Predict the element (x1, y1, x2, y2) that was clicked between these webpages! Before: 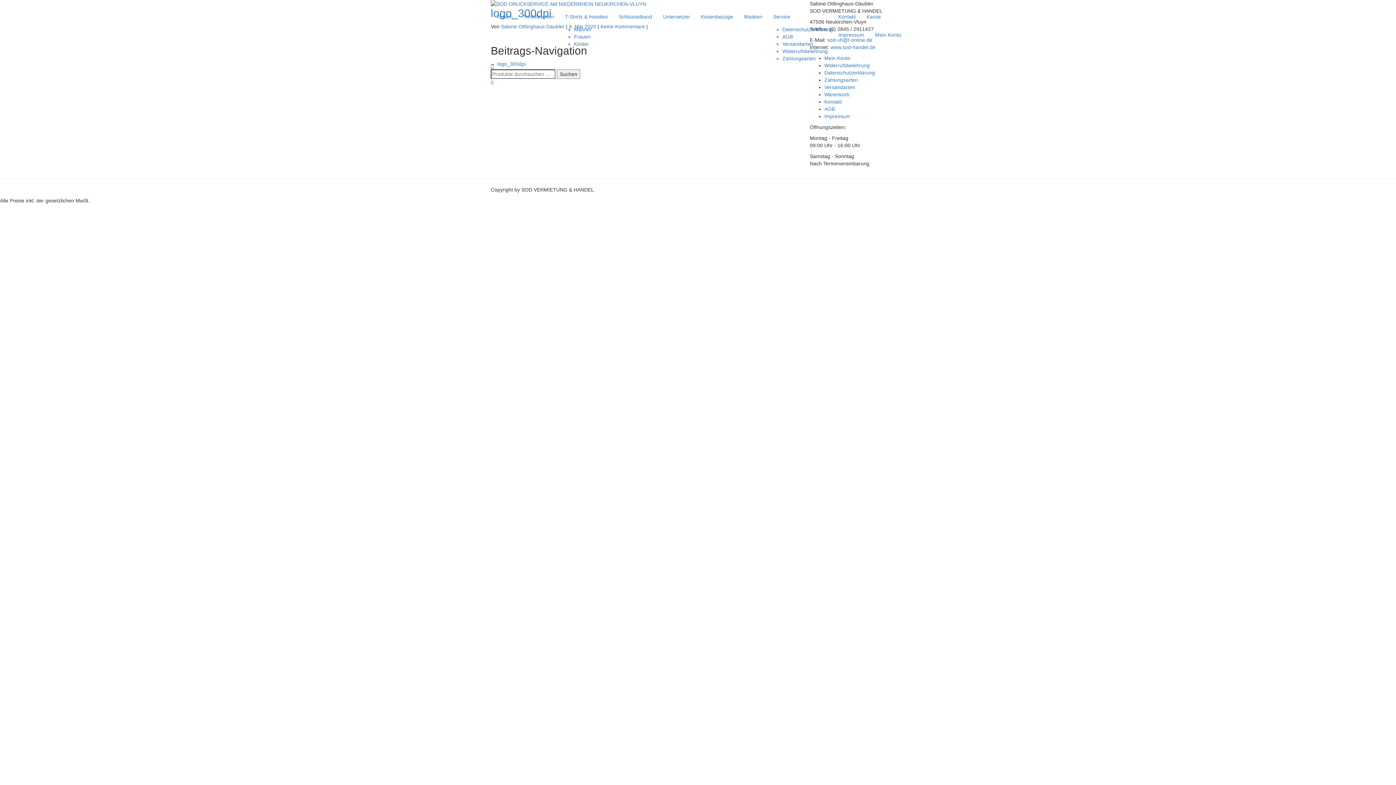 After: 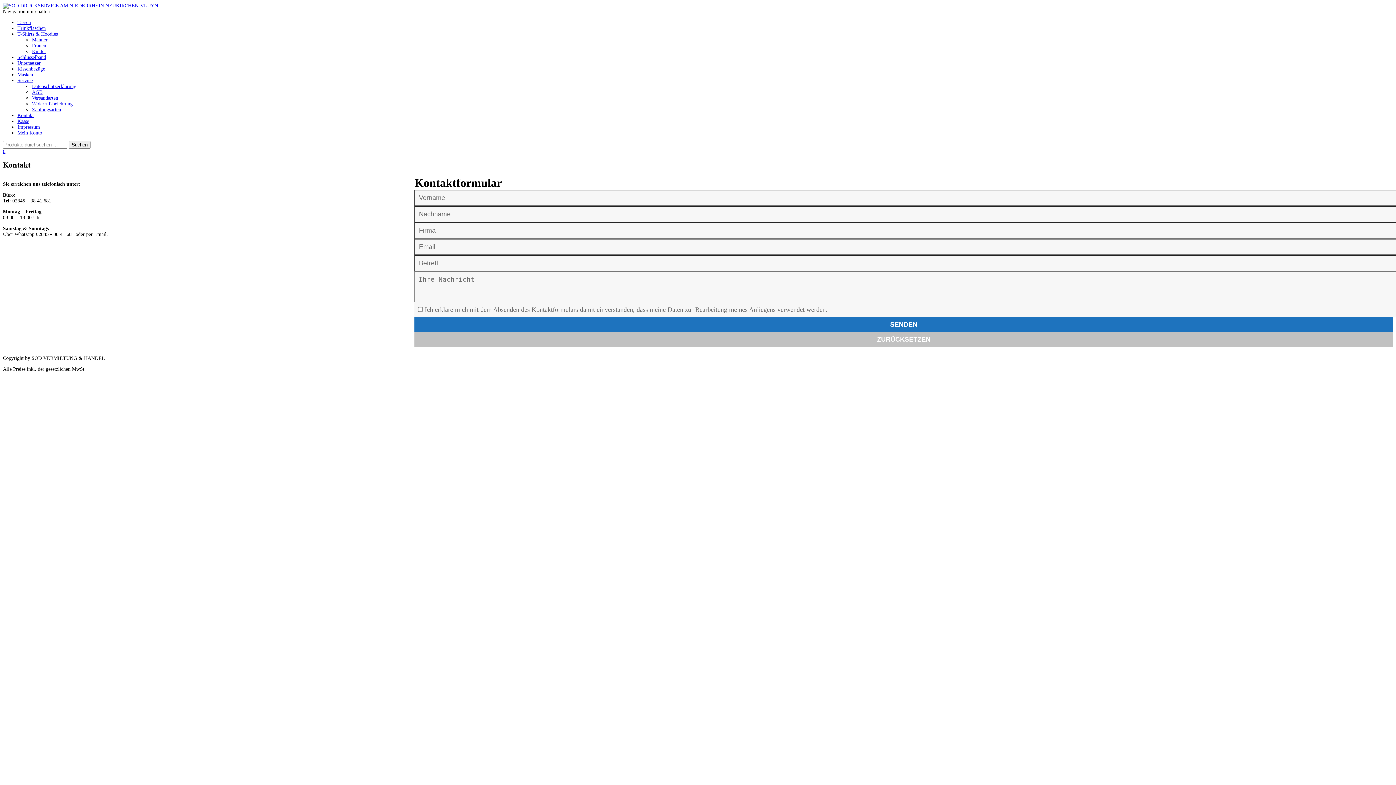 Action: label: Kontakt bbox: (833, 7, 861, 25)